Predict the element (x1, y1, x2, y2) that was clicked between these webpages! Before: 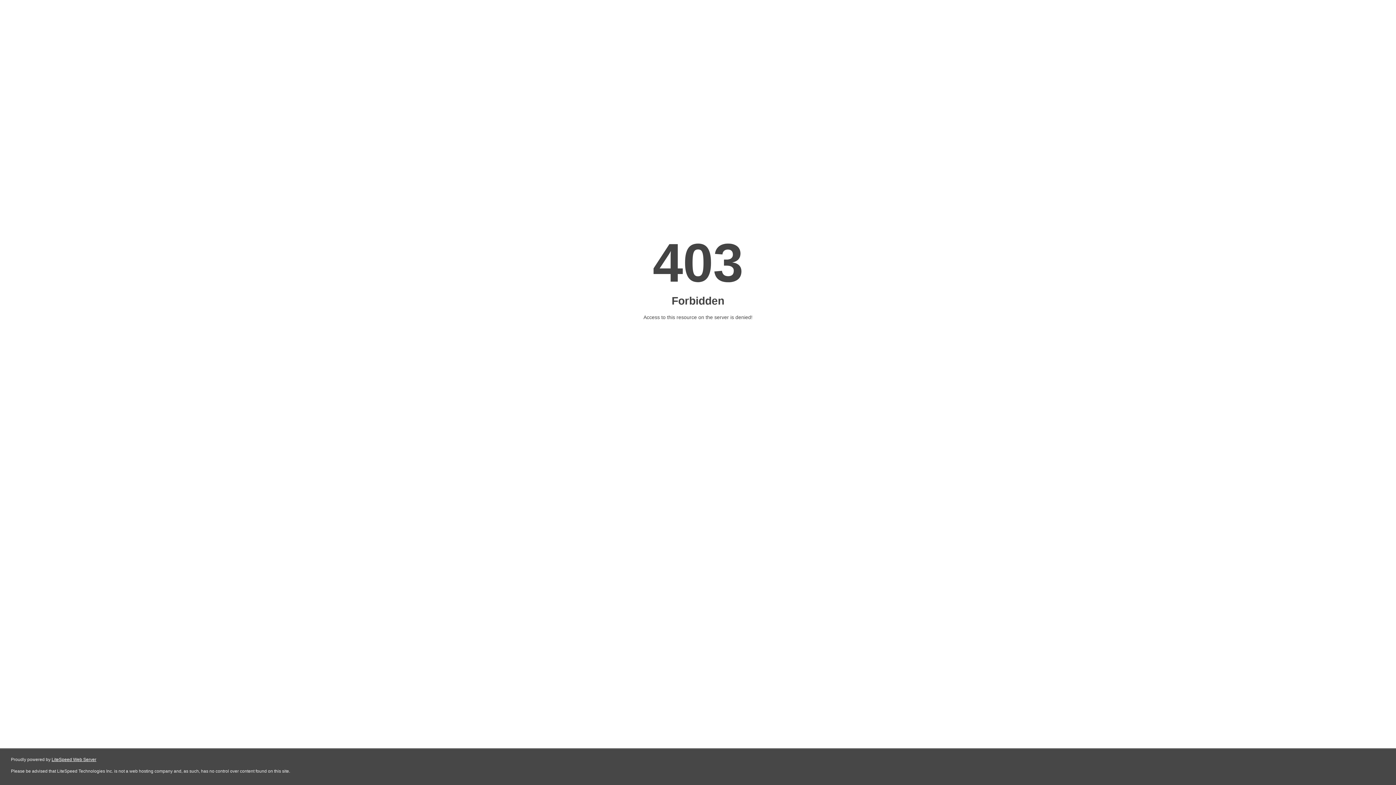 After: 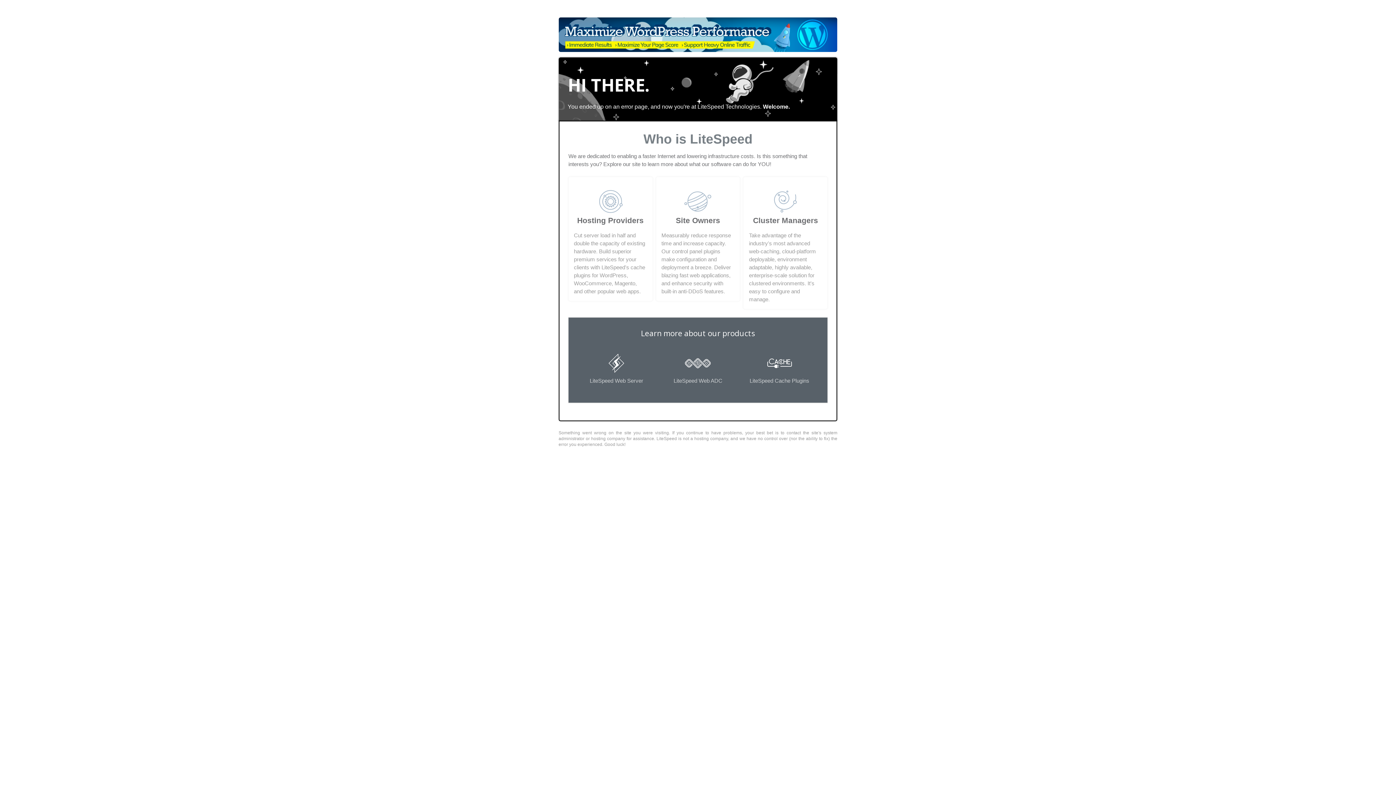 Action: label: LiteSpeed Web Server bbox: (51, 757, 96, 762)